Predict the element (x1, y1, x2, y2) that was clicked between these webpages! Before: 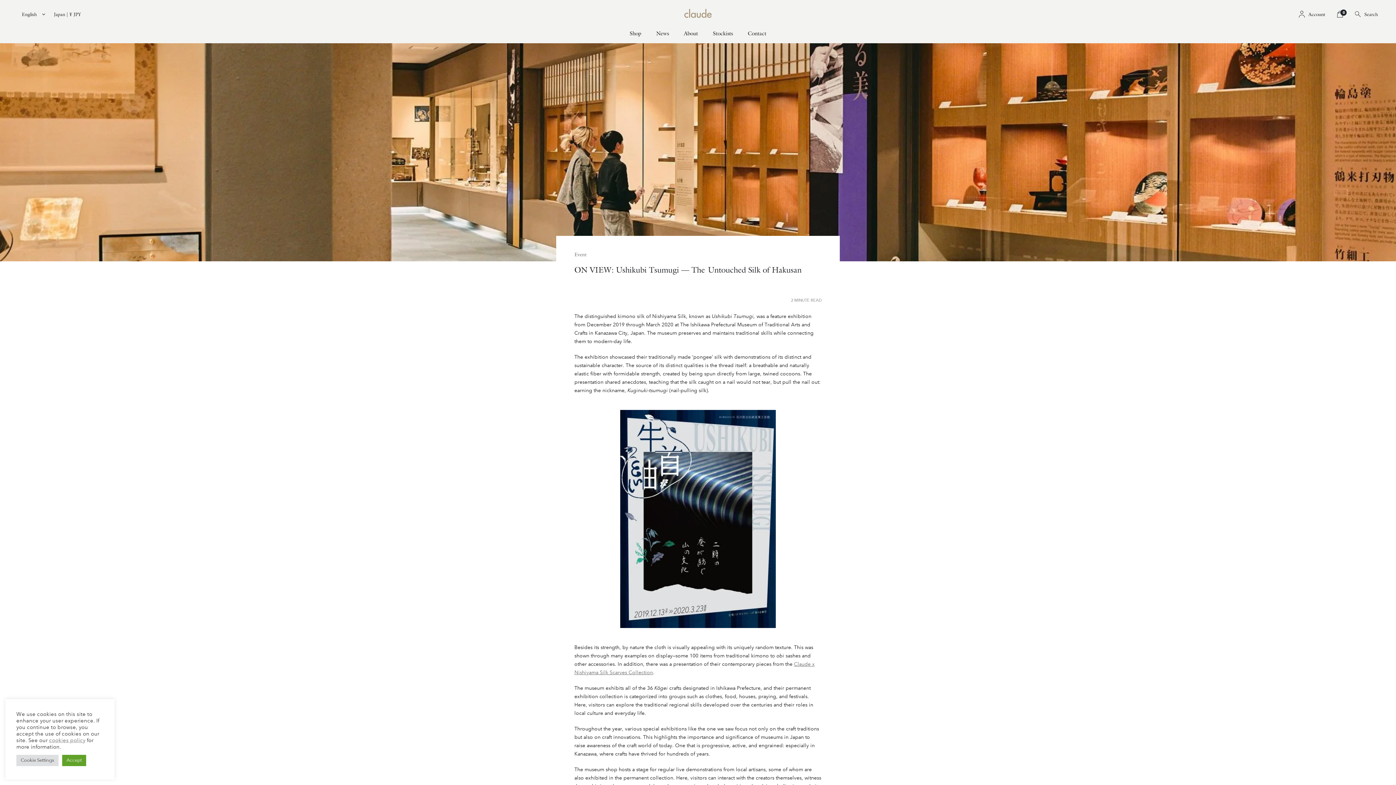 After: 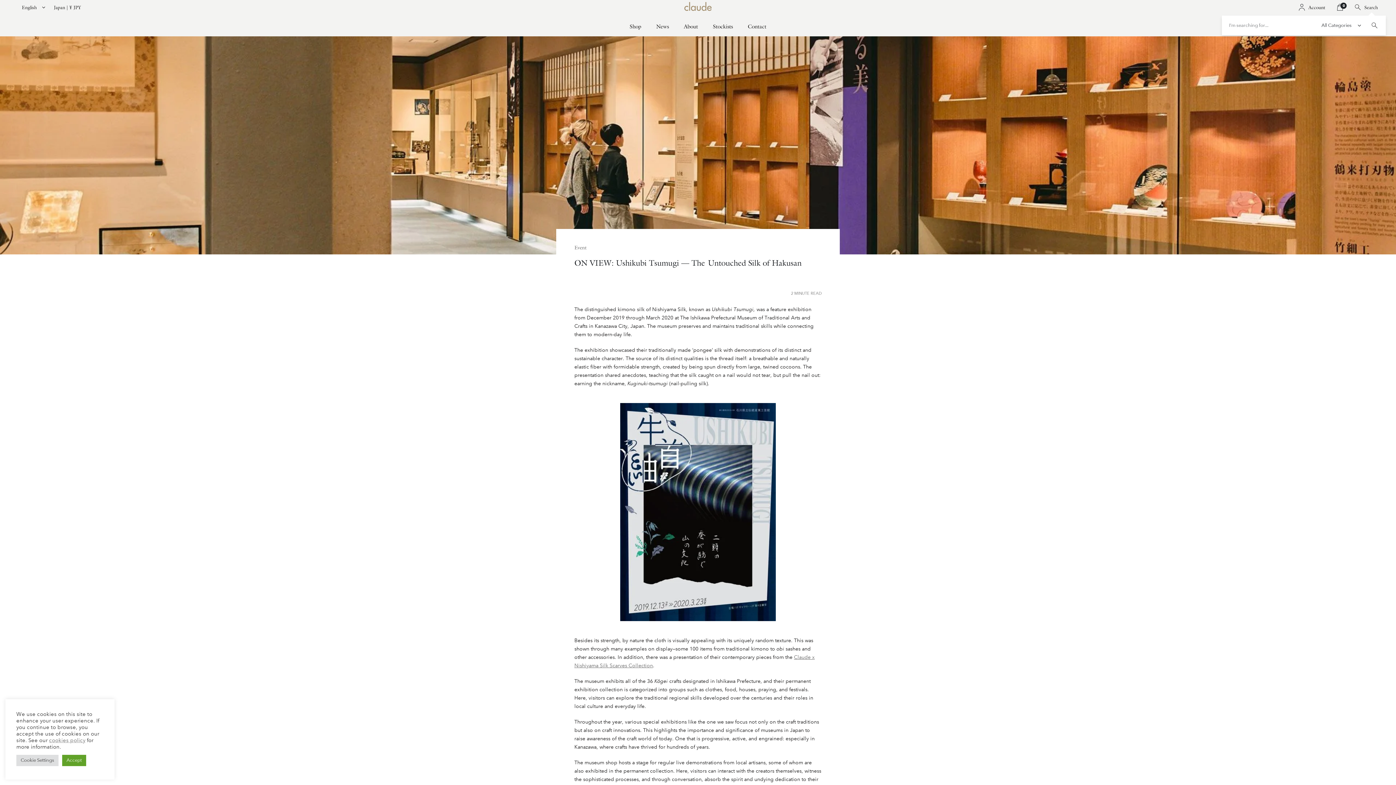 Action: bbox: (1353, 6, 1378, 21) label: Search